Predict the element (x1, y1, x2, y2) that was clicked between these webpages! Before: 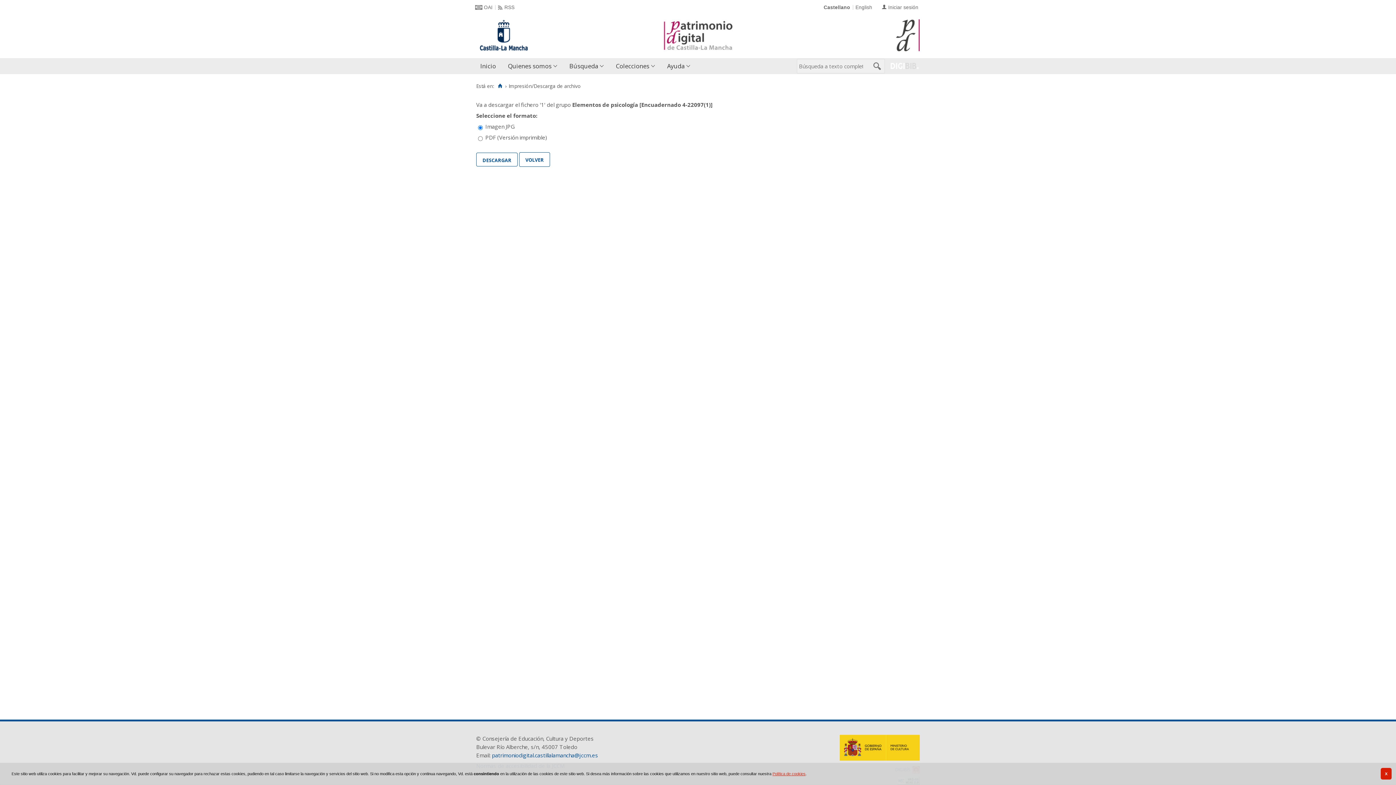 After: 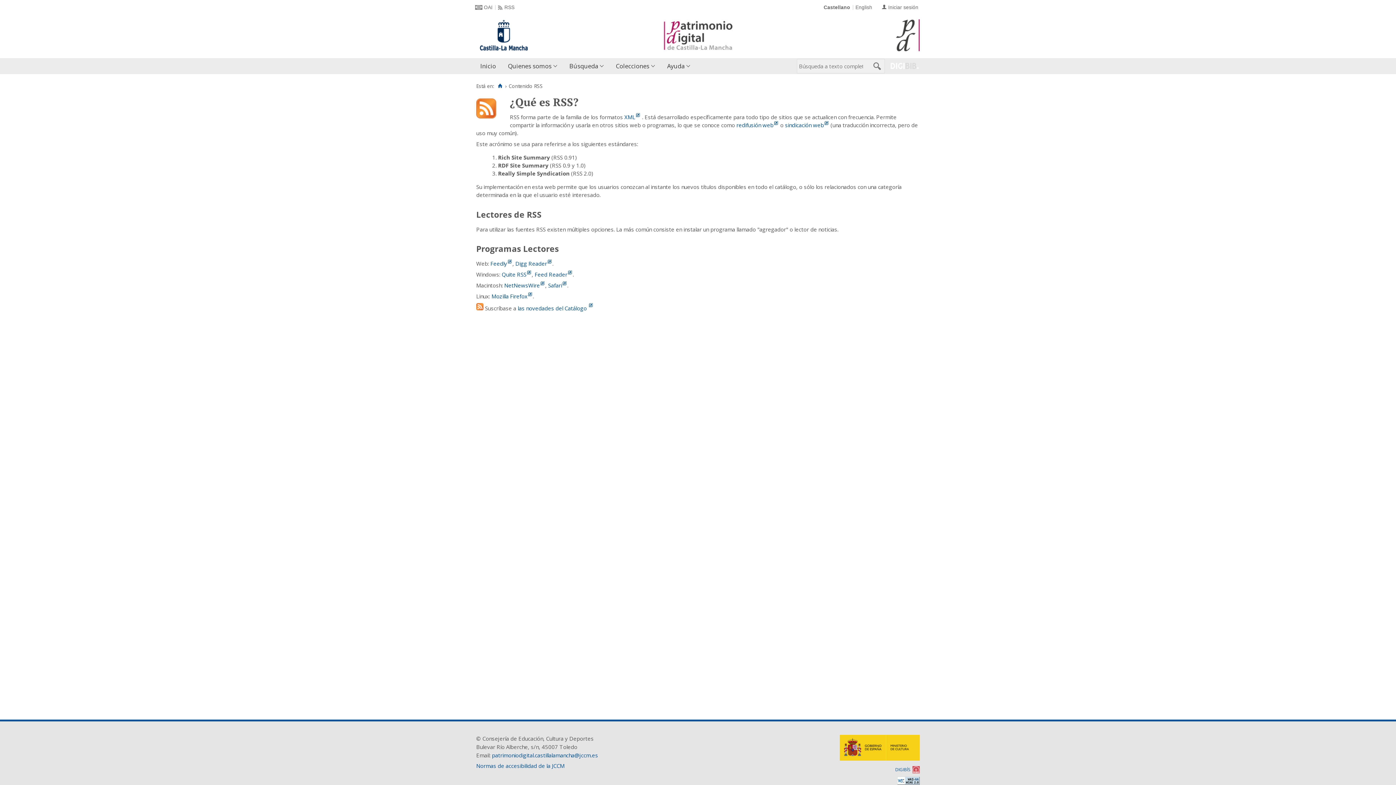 Action: bbox: (498, 4, 514, 10) label: RSS